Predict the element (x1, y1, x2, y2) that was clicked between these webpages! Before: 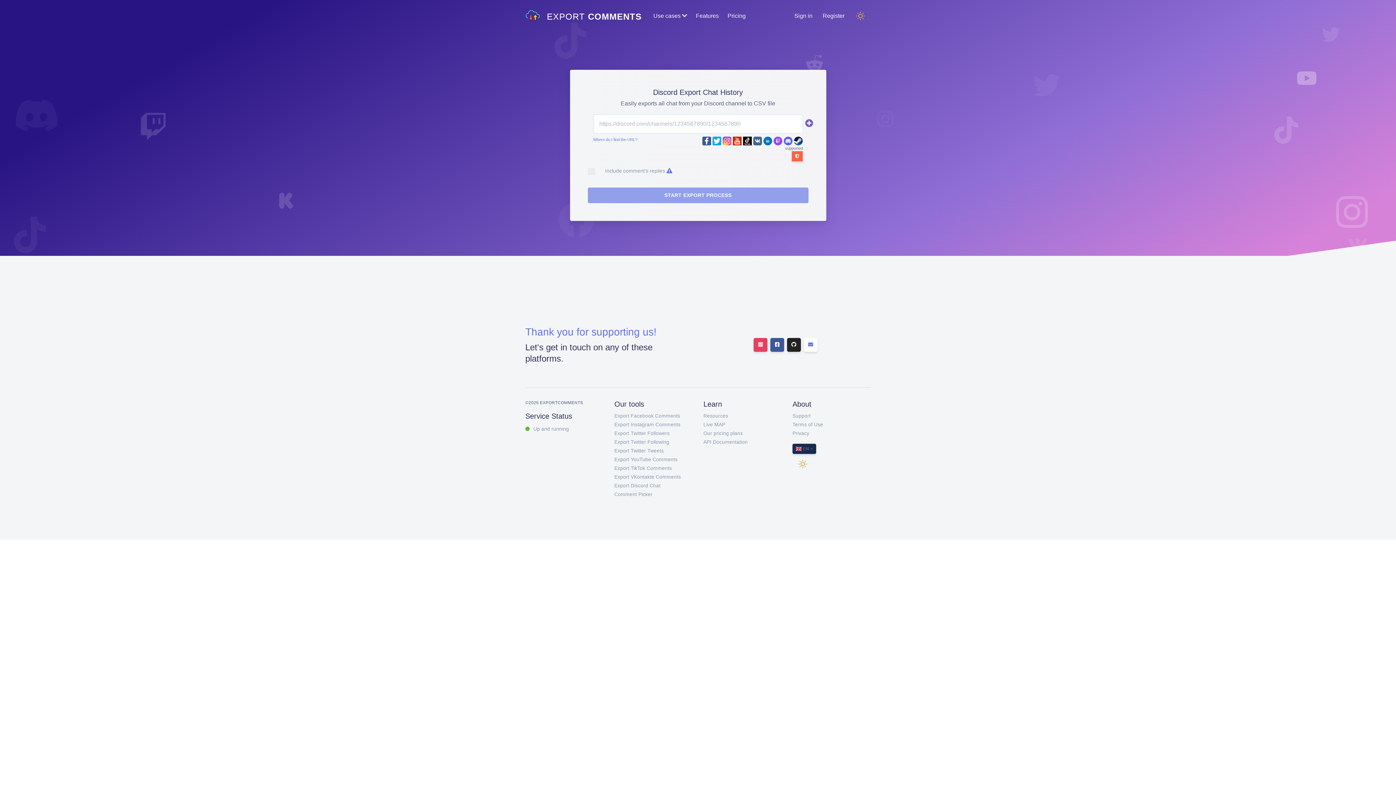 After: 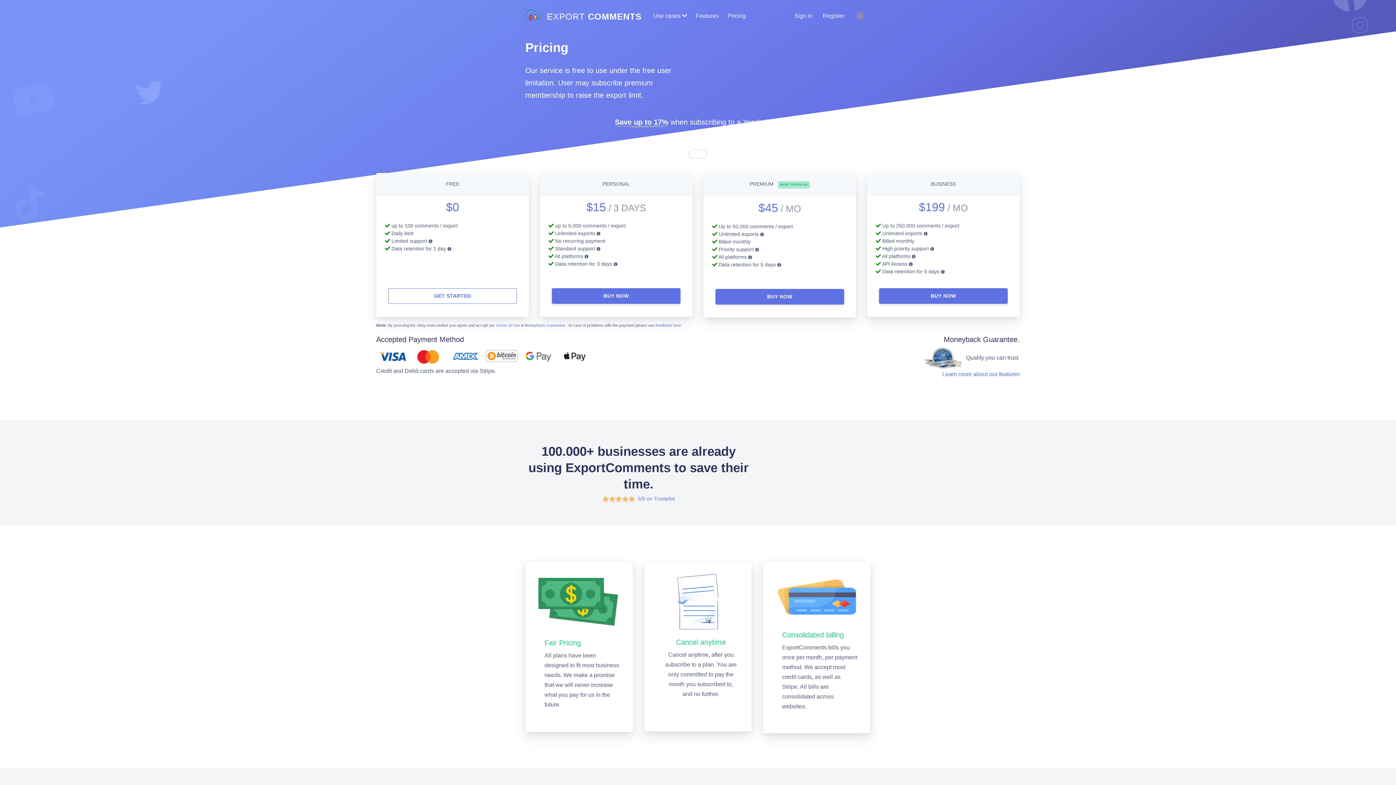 Action: bbox: (703, 443, 742, 452) label: Our pricing plans